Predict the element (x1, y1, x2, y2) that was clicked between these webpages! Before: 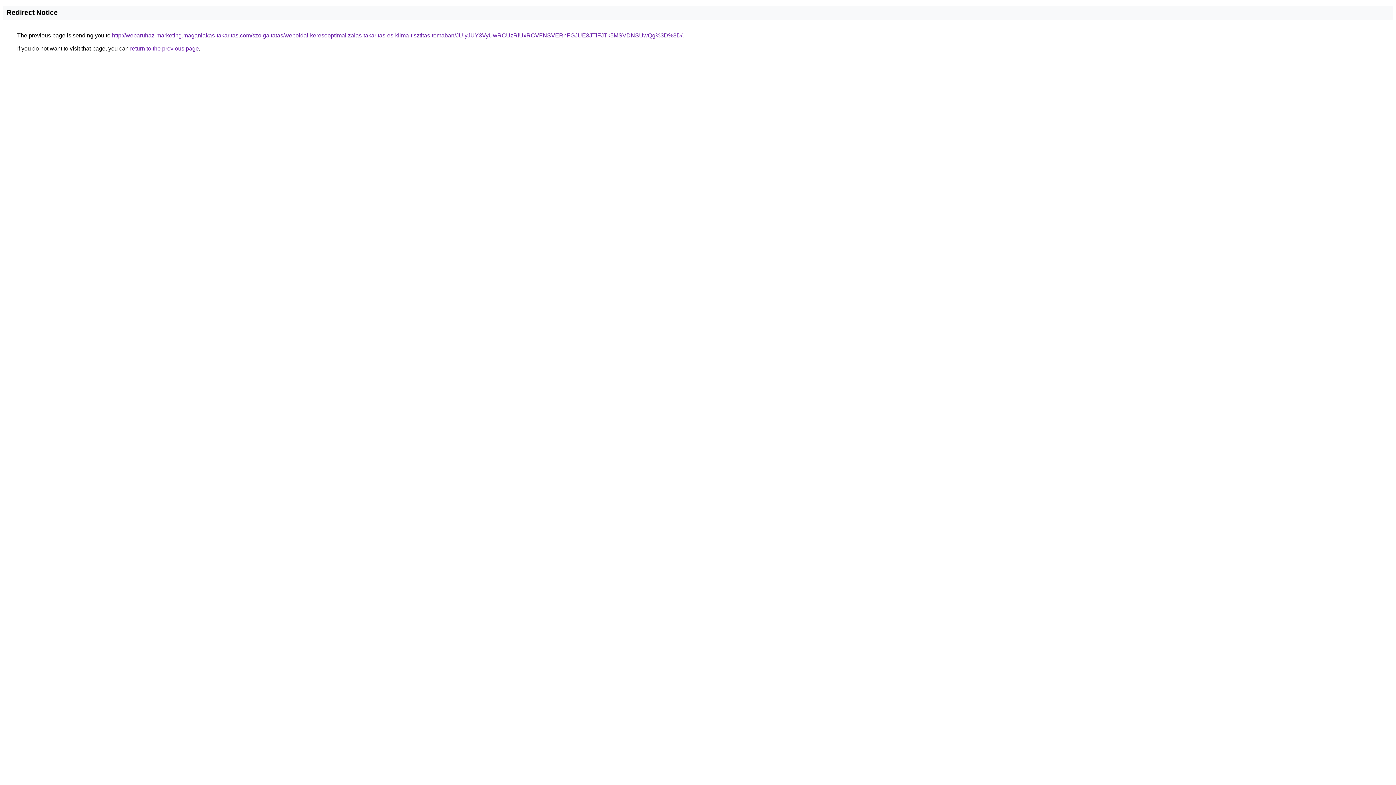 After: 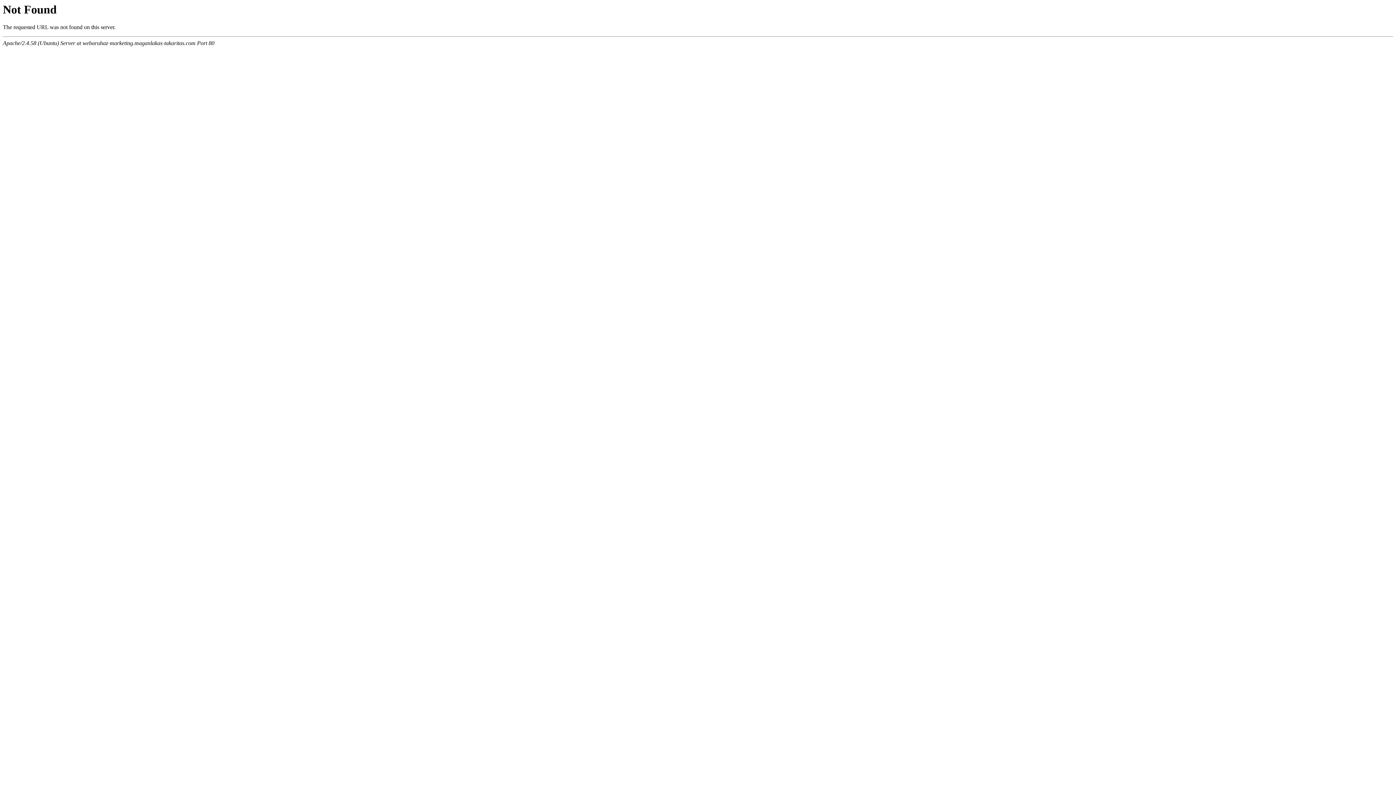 Action: bbox: (112, 32, 682, 38) label: http://webaruhaz-marketing.maganlakas-takaritas.com/szolgaltatas/weboldal-keresooptimalizalas-takaritas-es-klima-tisztitas-temaban/JUIyJUY3VyUwRCUzRiUxRCVFNSVERnFGJUE3JTlFJTk5MSVDNSUwQg%3D%3D/